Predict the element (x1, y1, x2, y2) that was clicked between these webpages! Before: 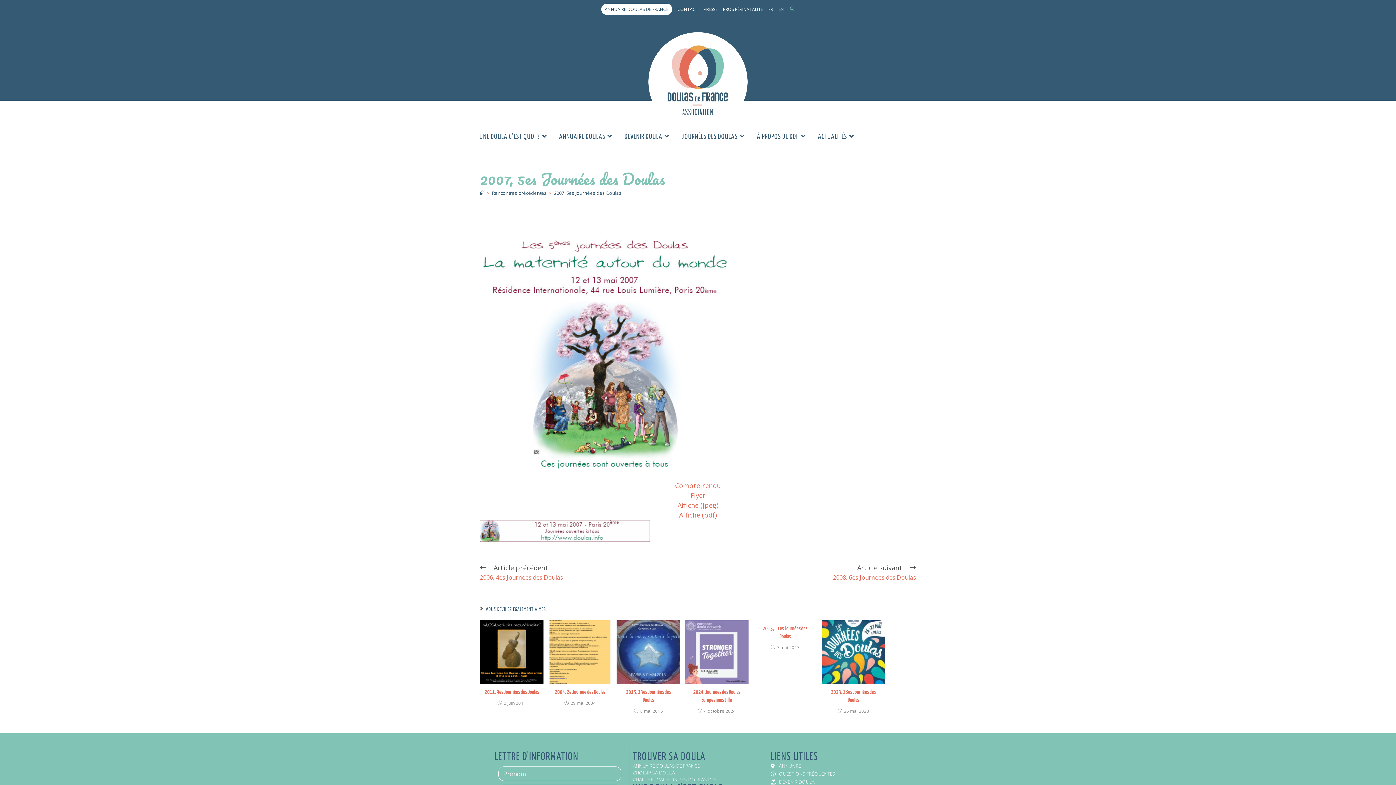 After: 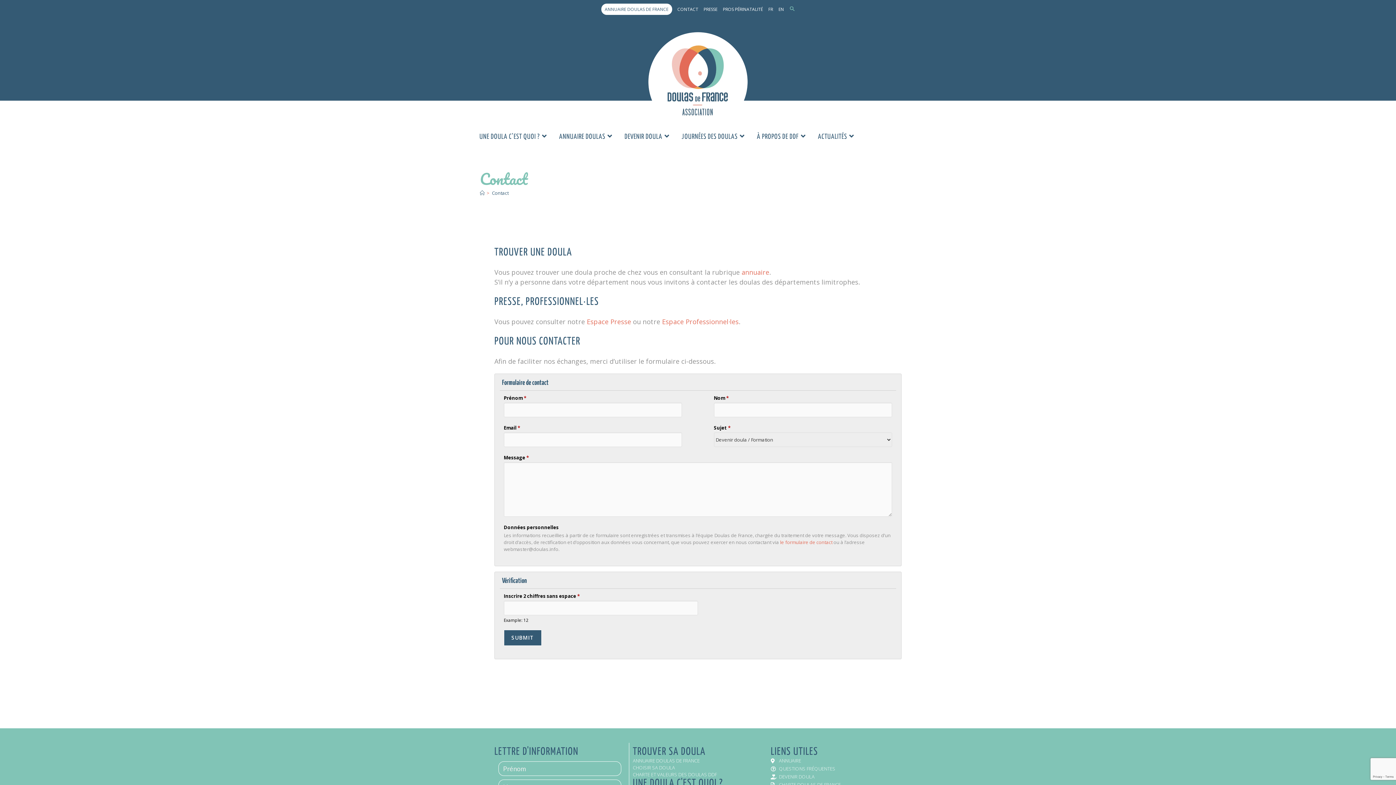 Action: label: CONTACT bbox: (677, 5, 698, 13)